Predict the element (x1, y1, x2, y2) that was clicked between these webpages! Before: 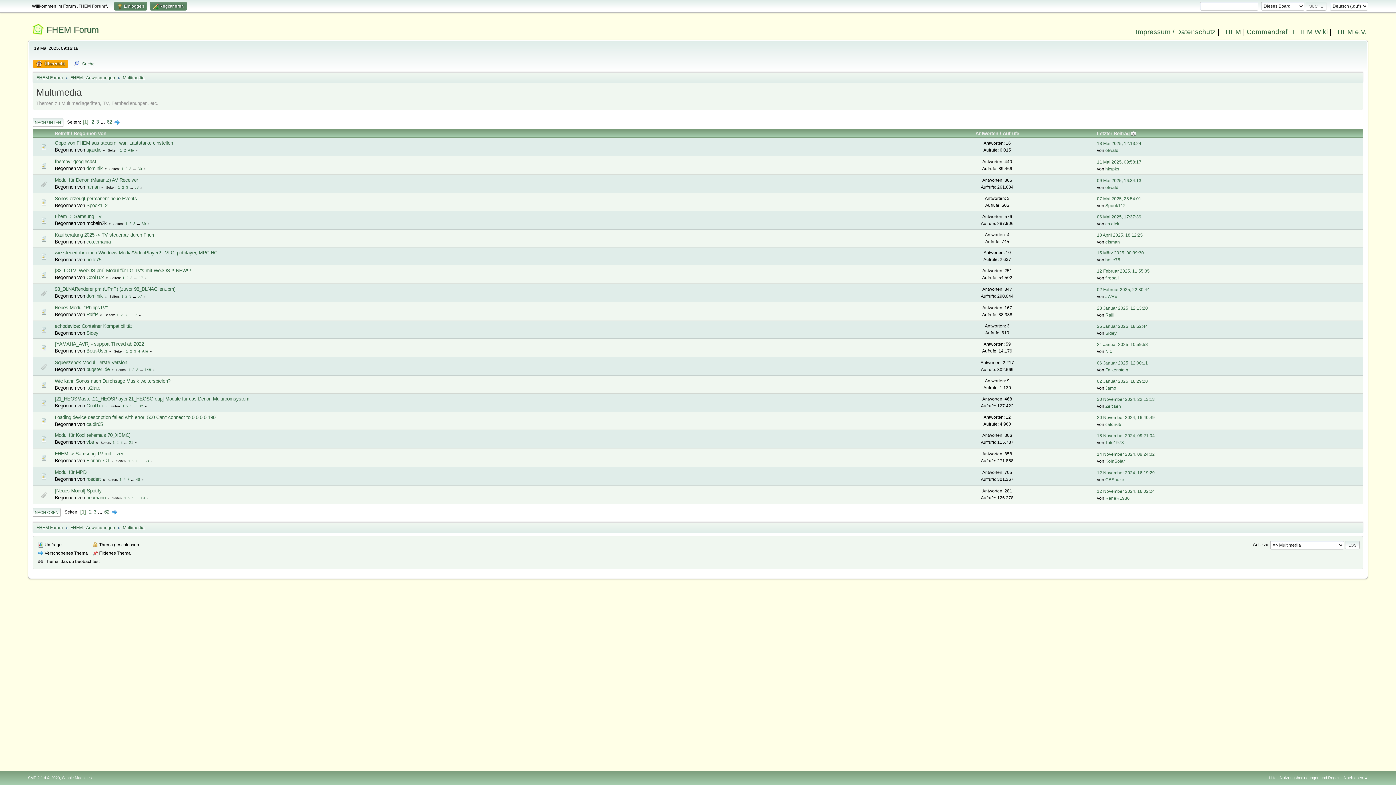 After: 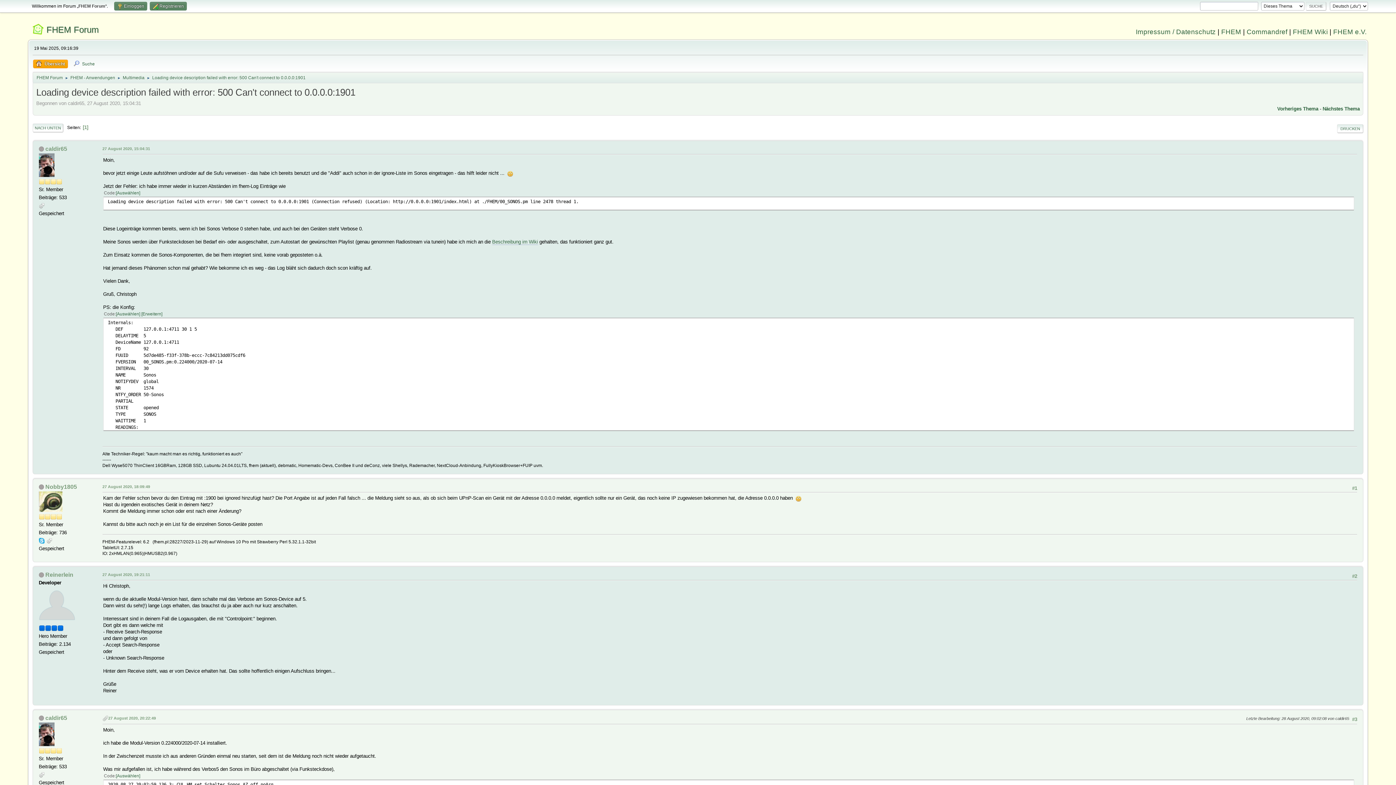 Action: bbox: (54, 414, 218, 420) label: Loading device description failed with error: 500 Can't connect to 0.0.0.0:1901